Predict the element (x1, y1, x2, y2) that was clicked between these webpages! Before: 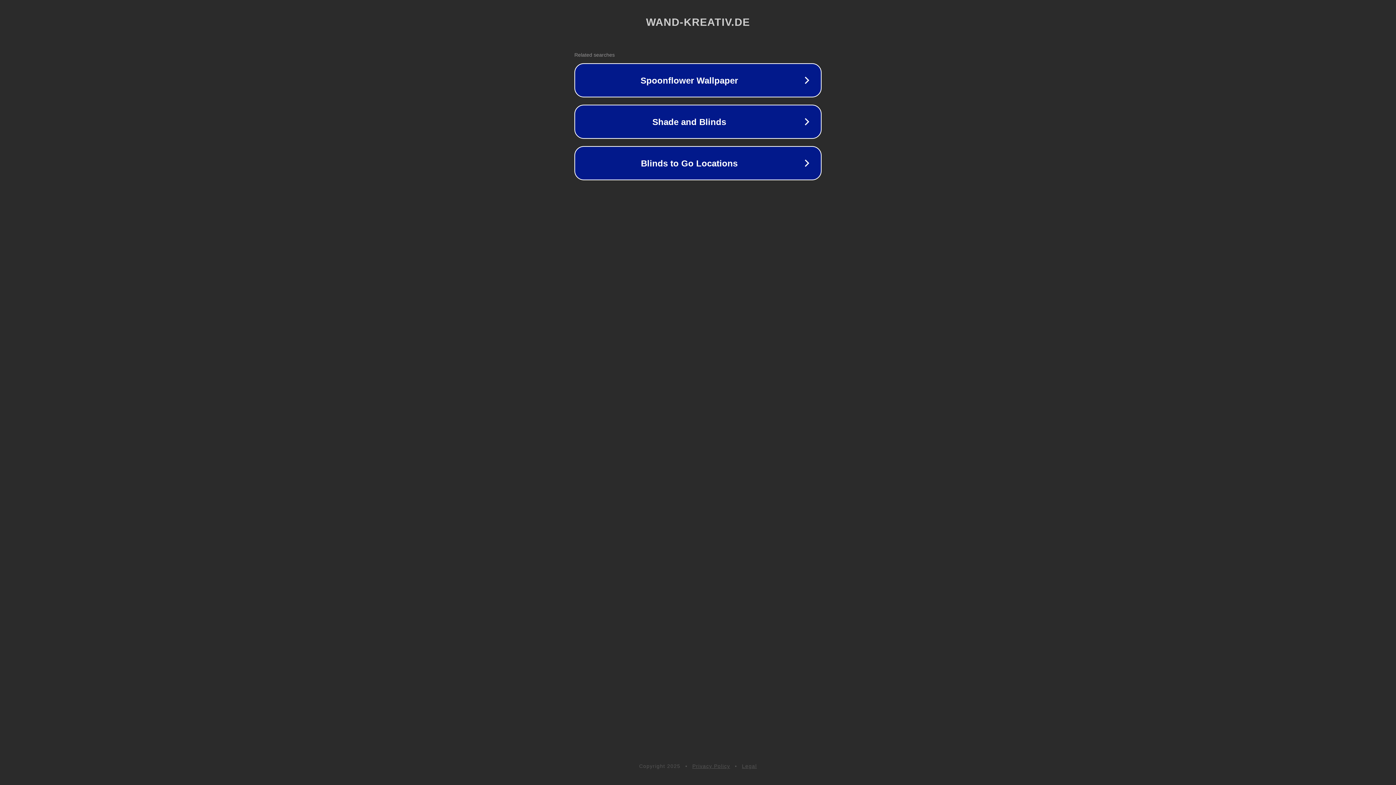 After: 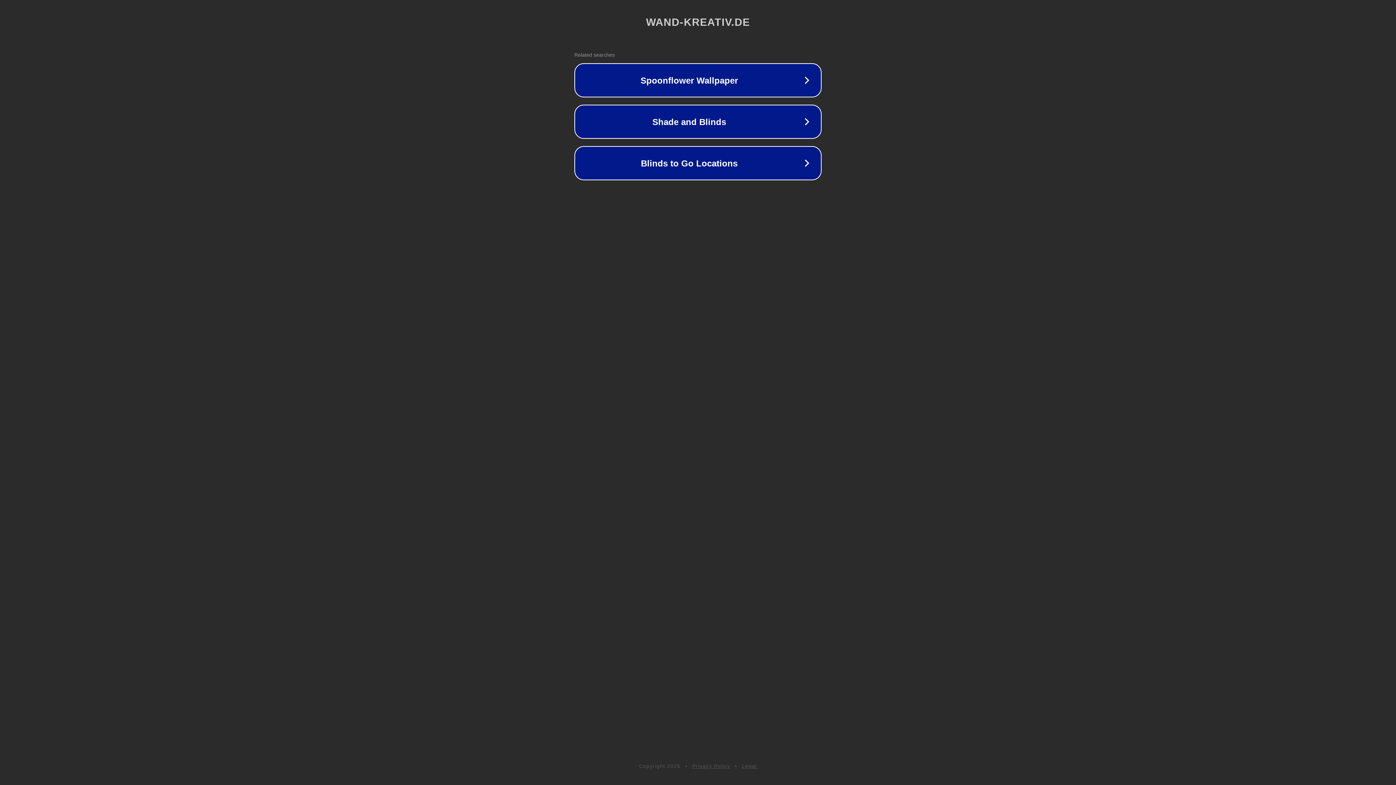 Action: bbox: (742, 763, 757, 769) label: Legal